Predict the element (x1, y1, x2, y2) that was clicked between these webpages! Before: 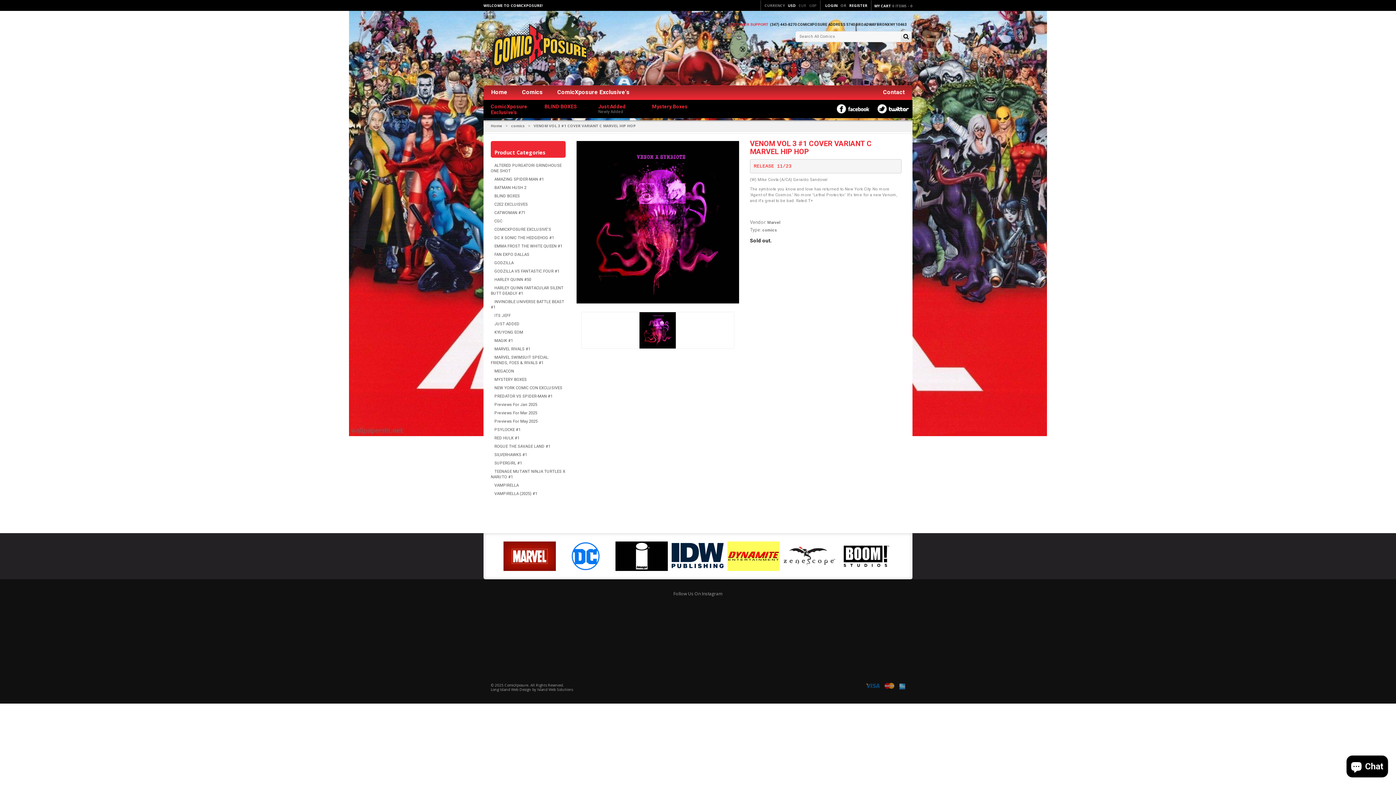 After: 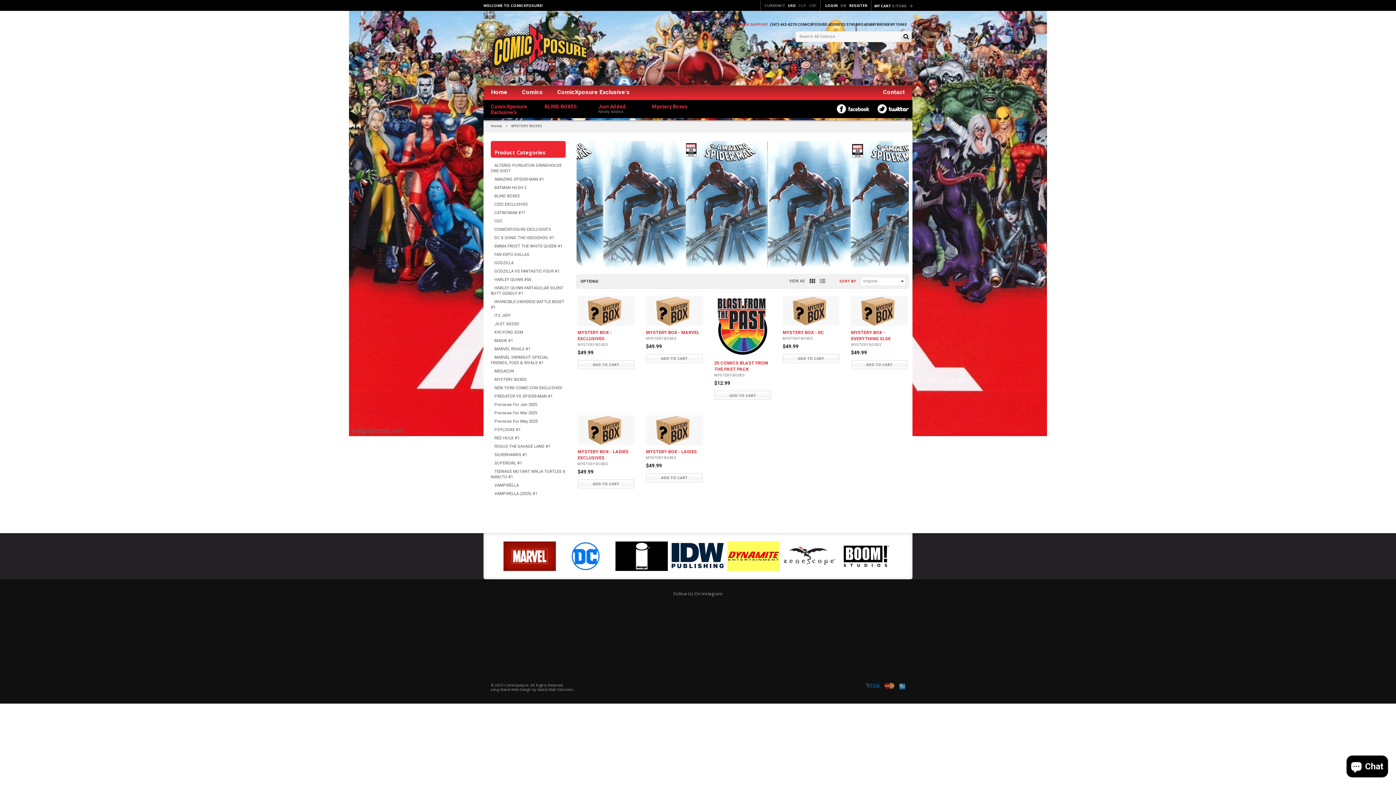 Action: bbox: (490, 377, 526, 382) label: MYSTERY BOXES